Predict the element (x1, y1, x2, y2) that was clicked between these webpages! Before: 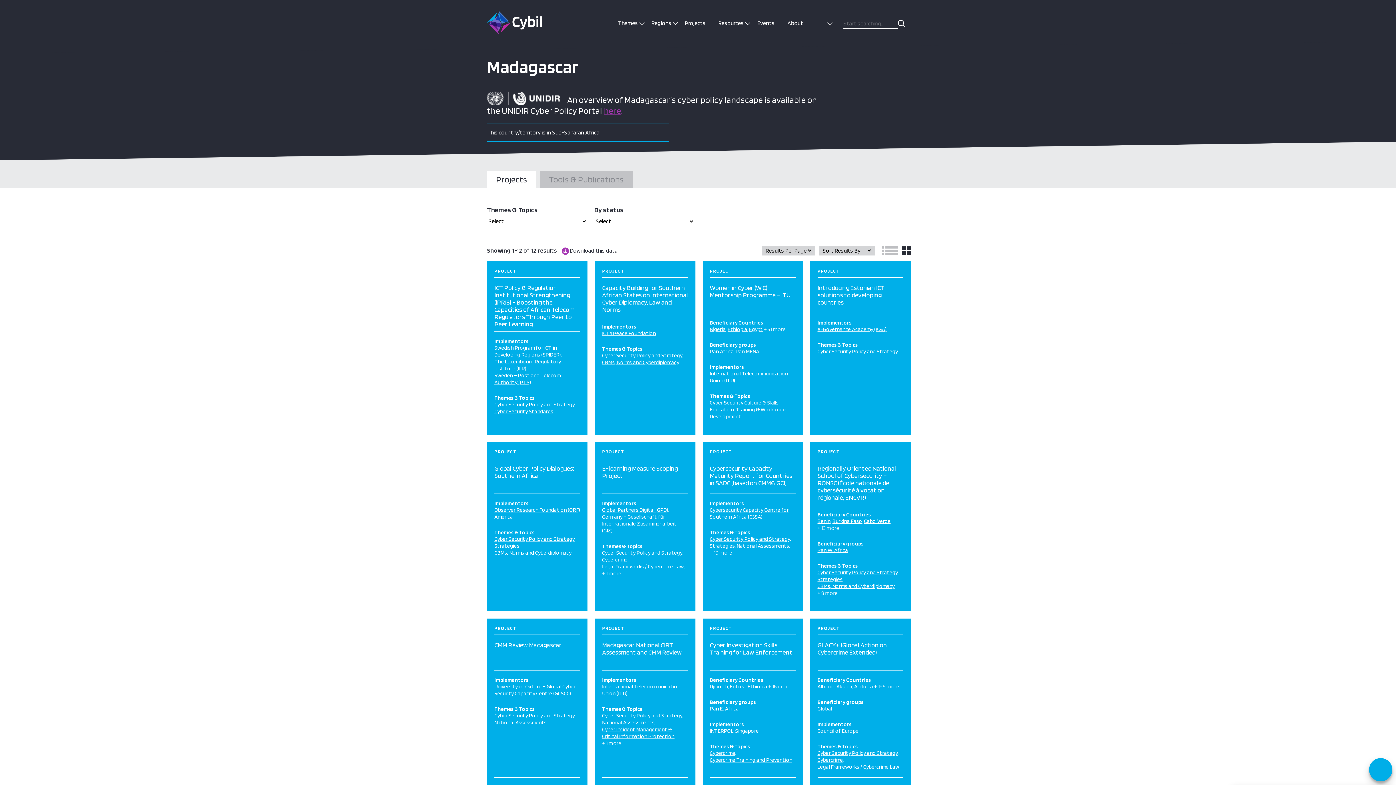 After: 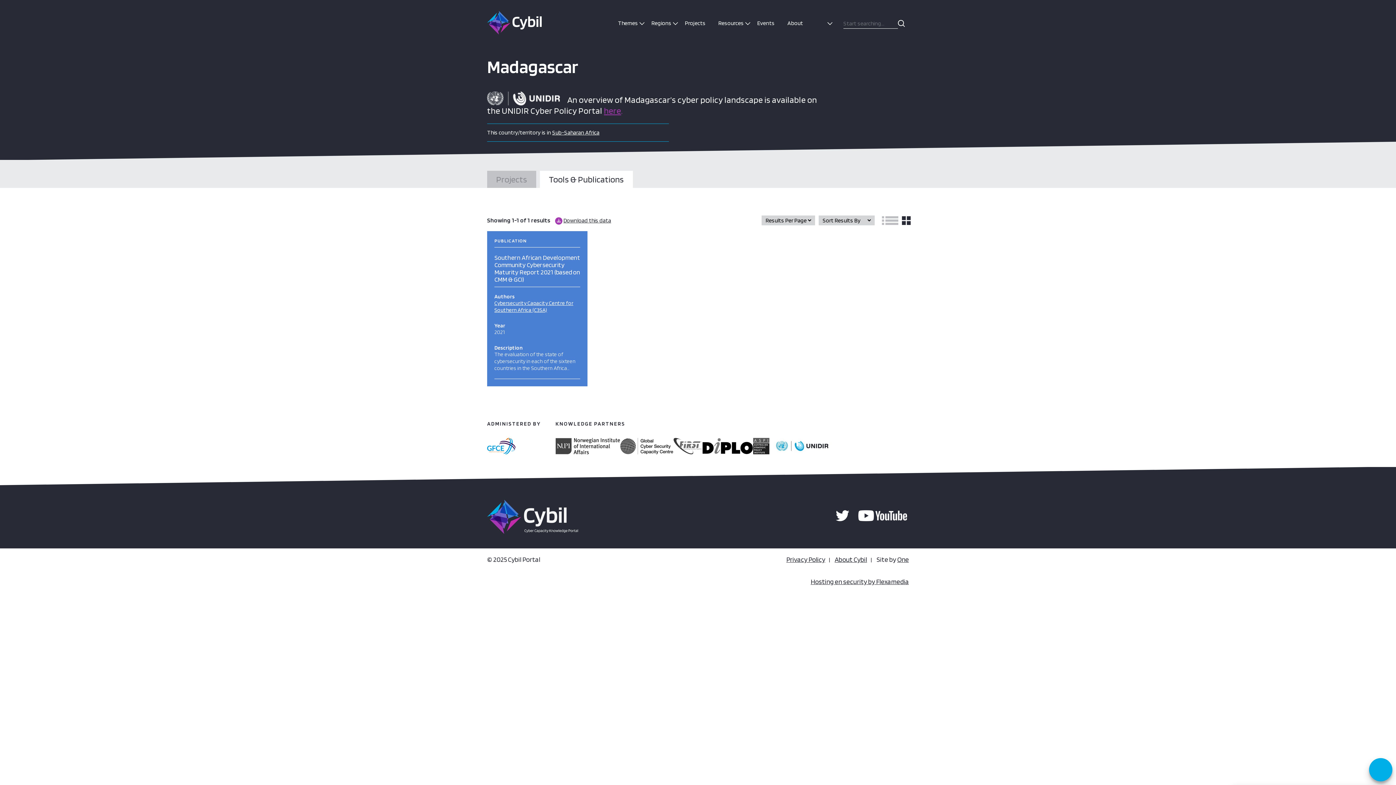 Action: label: Tools & Publications bbox: (549, 174, 624, 184)